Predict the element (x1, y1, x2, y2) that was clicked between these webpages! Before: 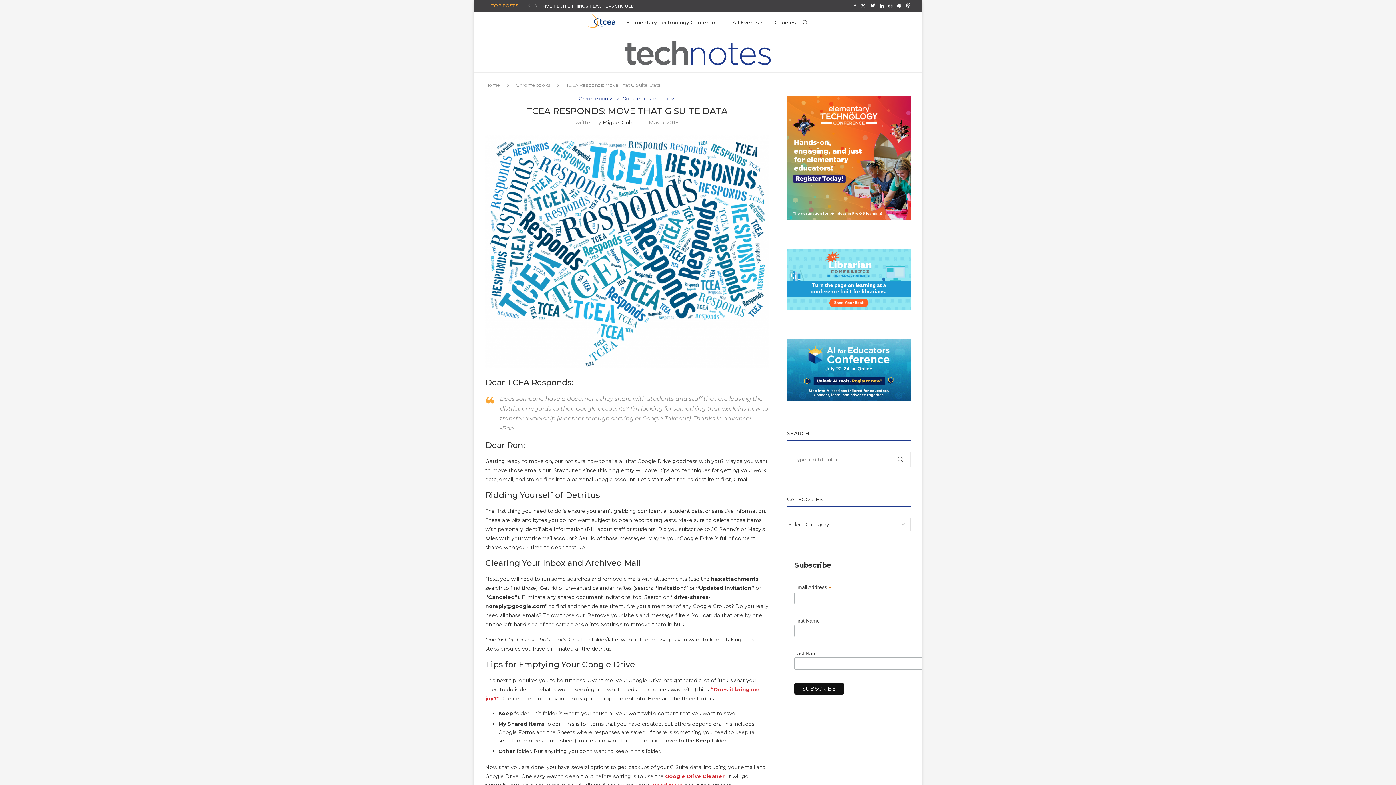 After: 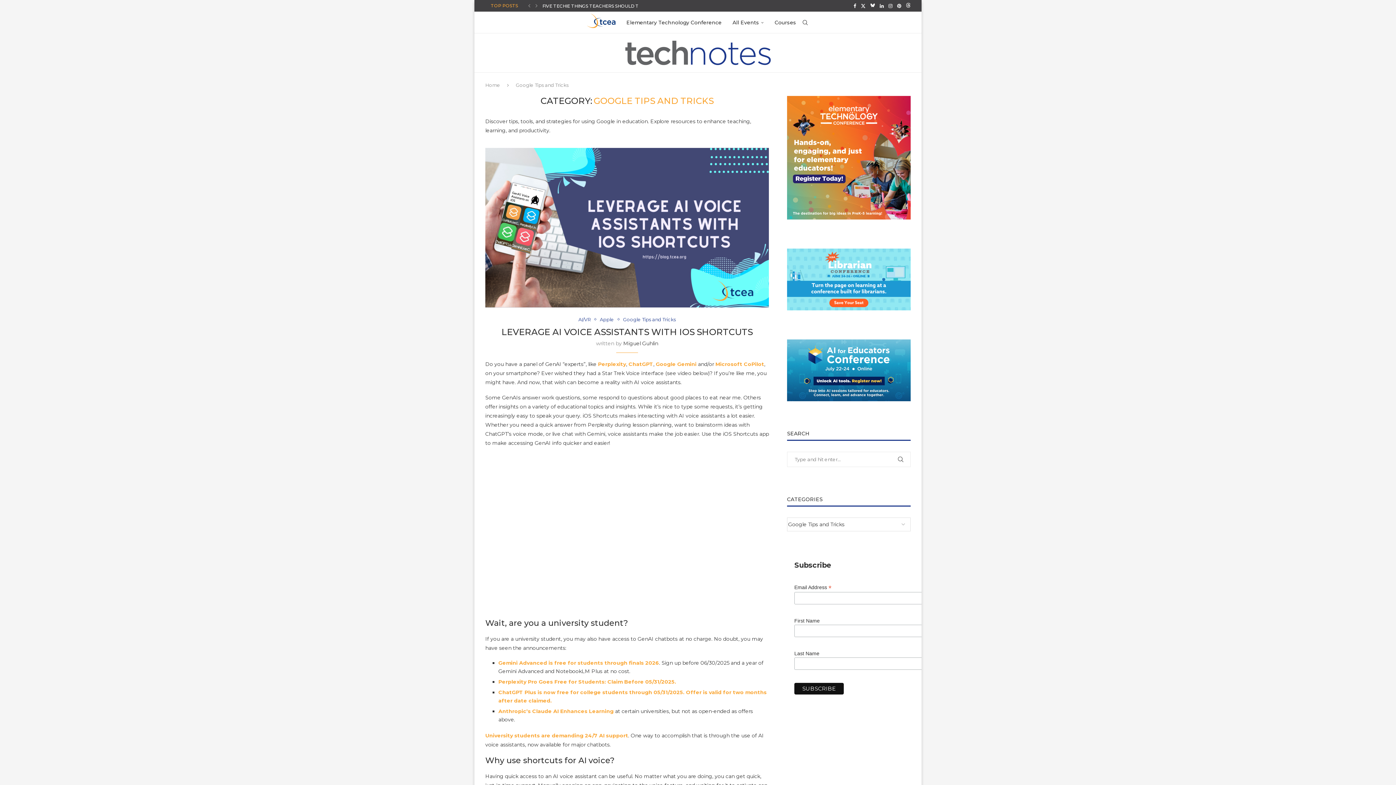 Action: bbox: (622, 96, 675, 101) label: Google Tips and Tricks